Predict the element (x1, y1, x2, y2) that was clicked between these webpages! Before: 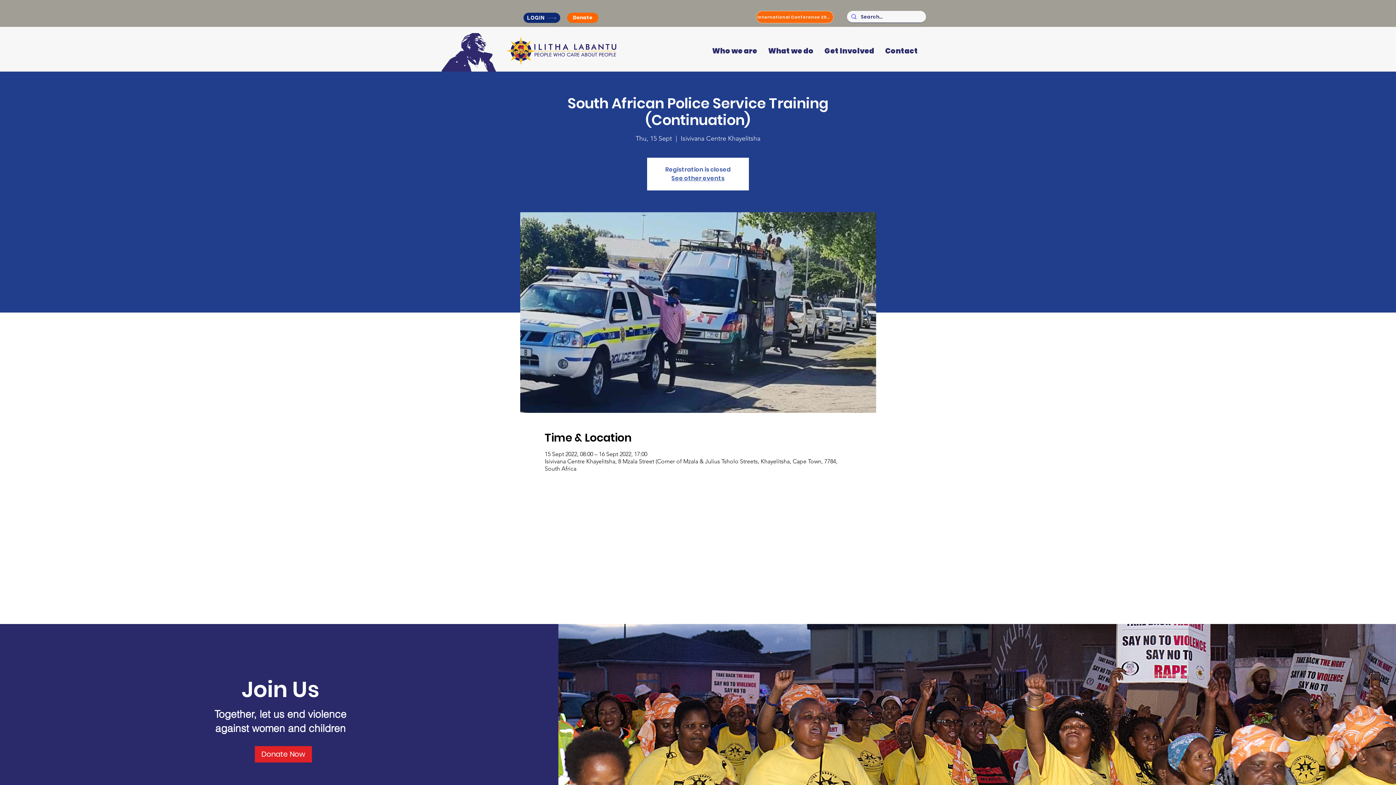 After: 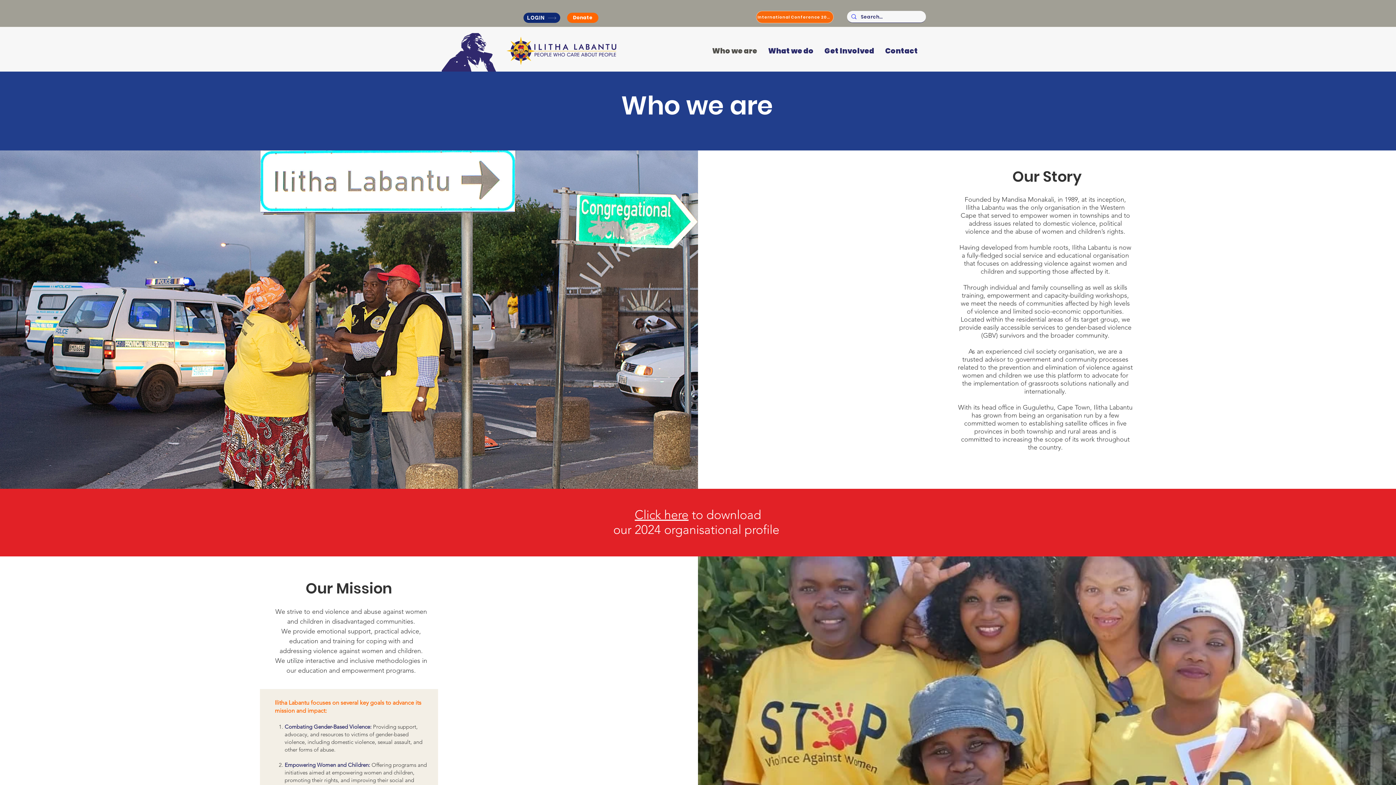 Action: bbox: (706, 39, 762, 62) label: Who we are